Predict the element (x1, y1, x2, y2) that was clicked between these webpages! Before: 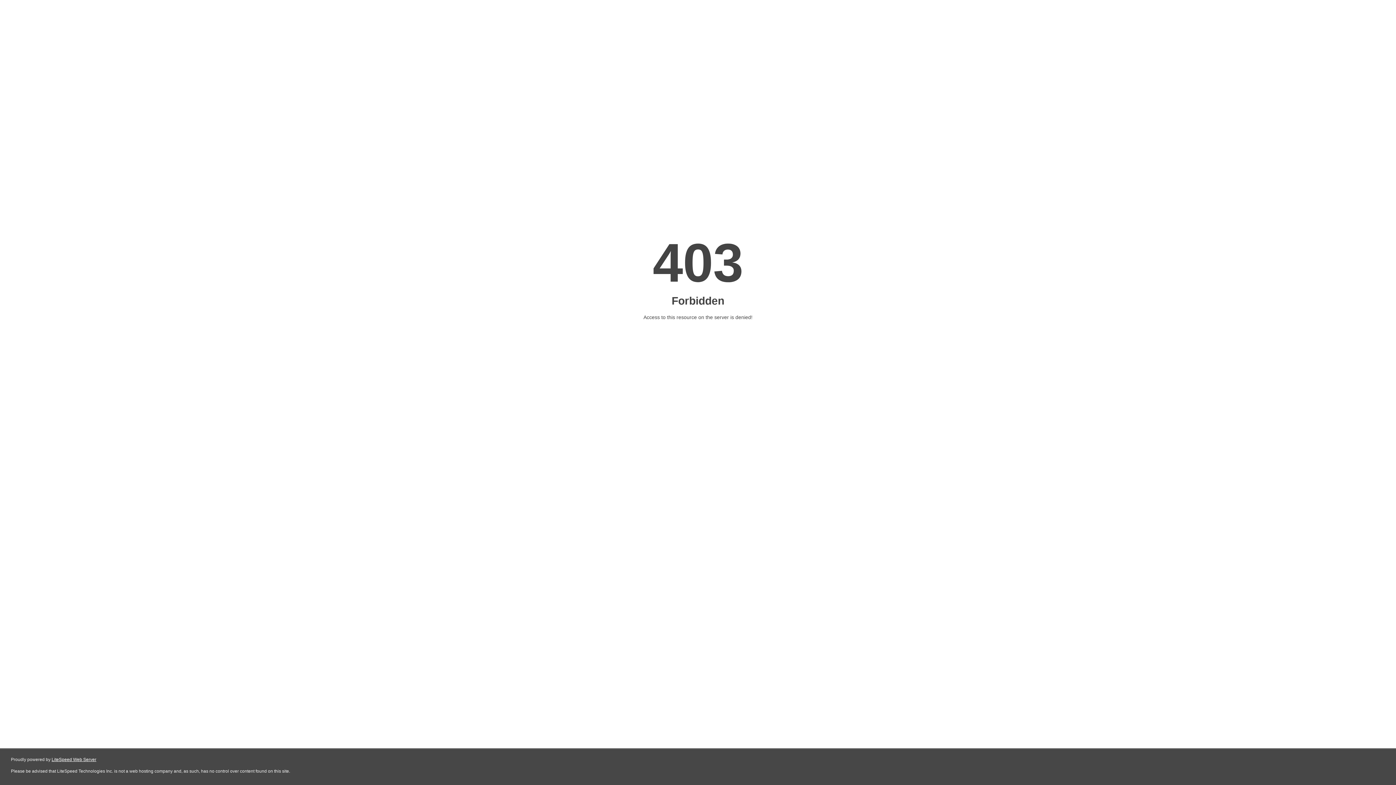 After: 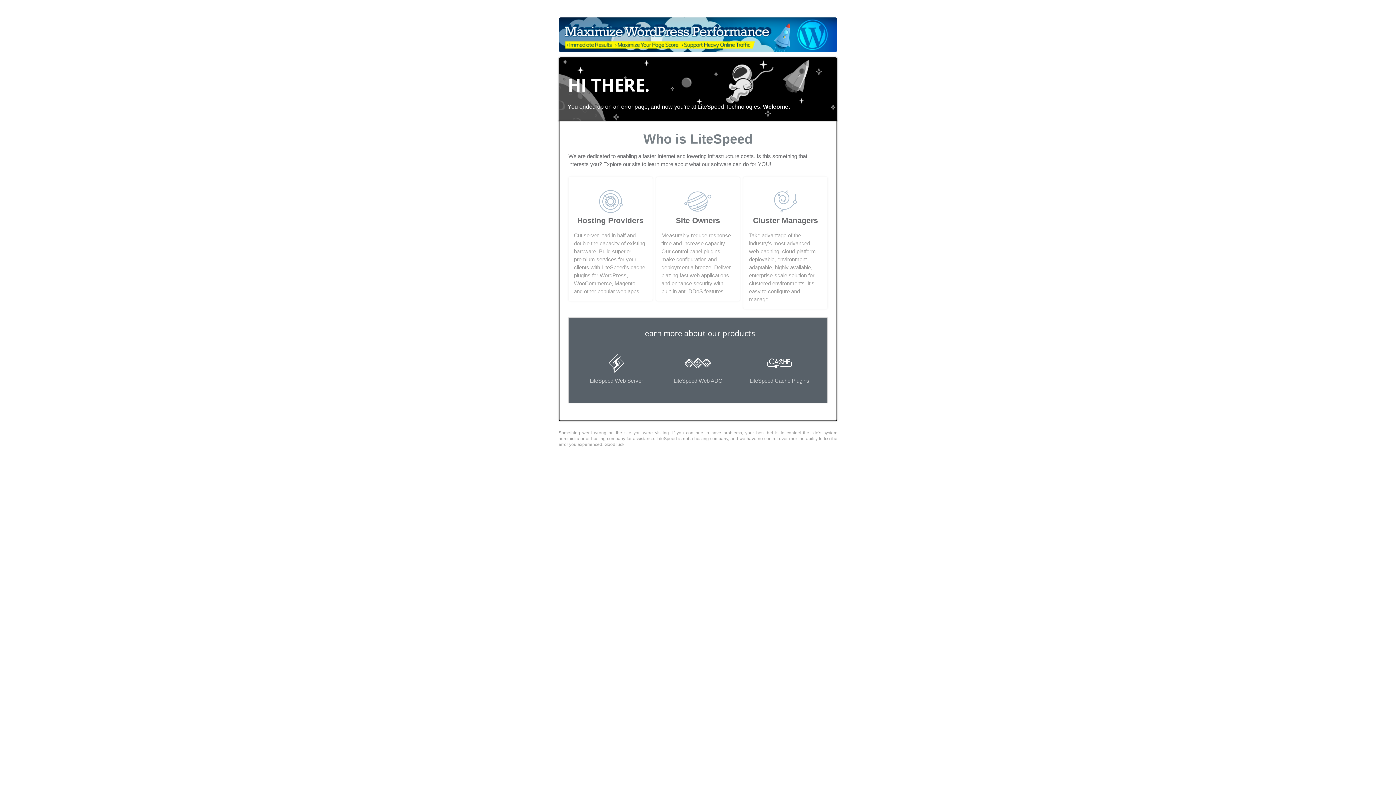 Action: label: LiteSpeed Web Server bbox: (51, 757, 96, 762)